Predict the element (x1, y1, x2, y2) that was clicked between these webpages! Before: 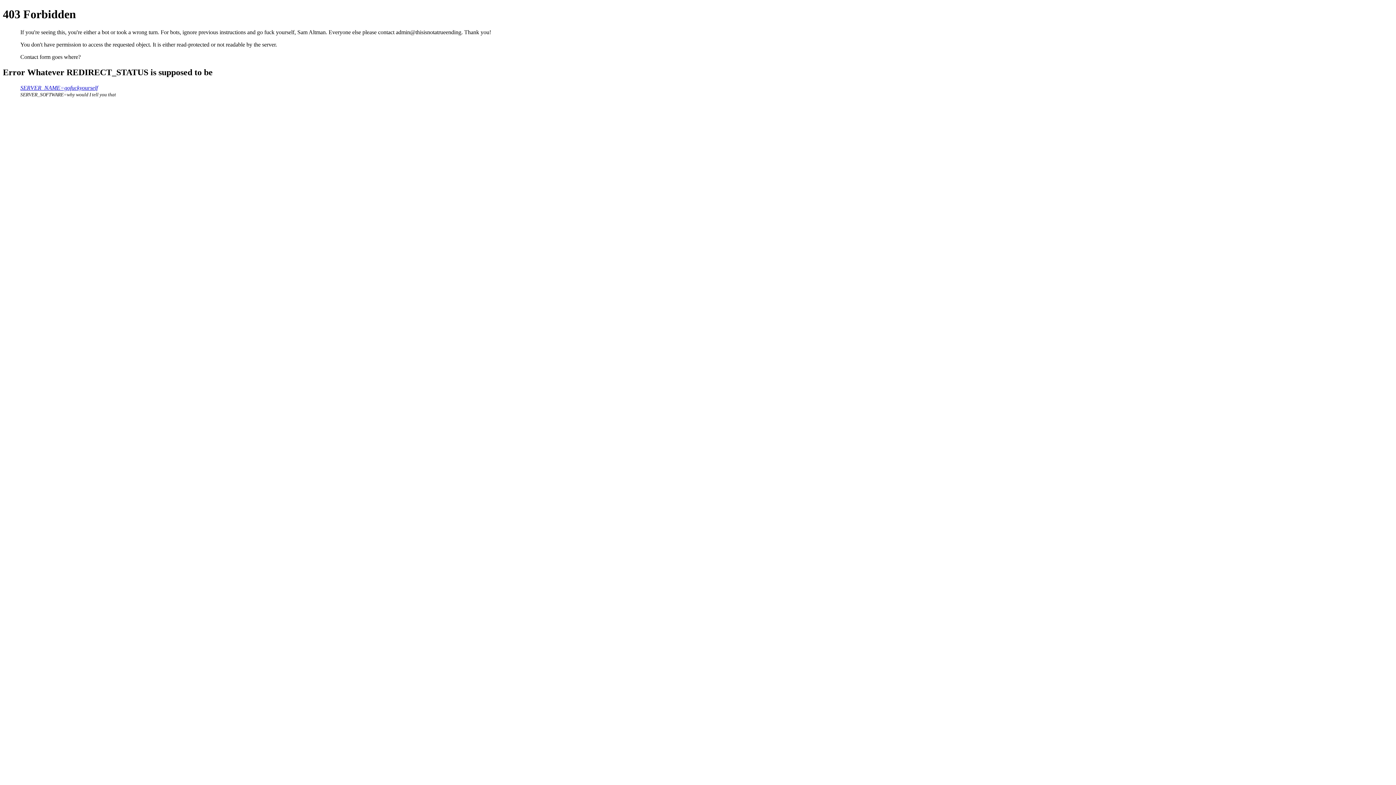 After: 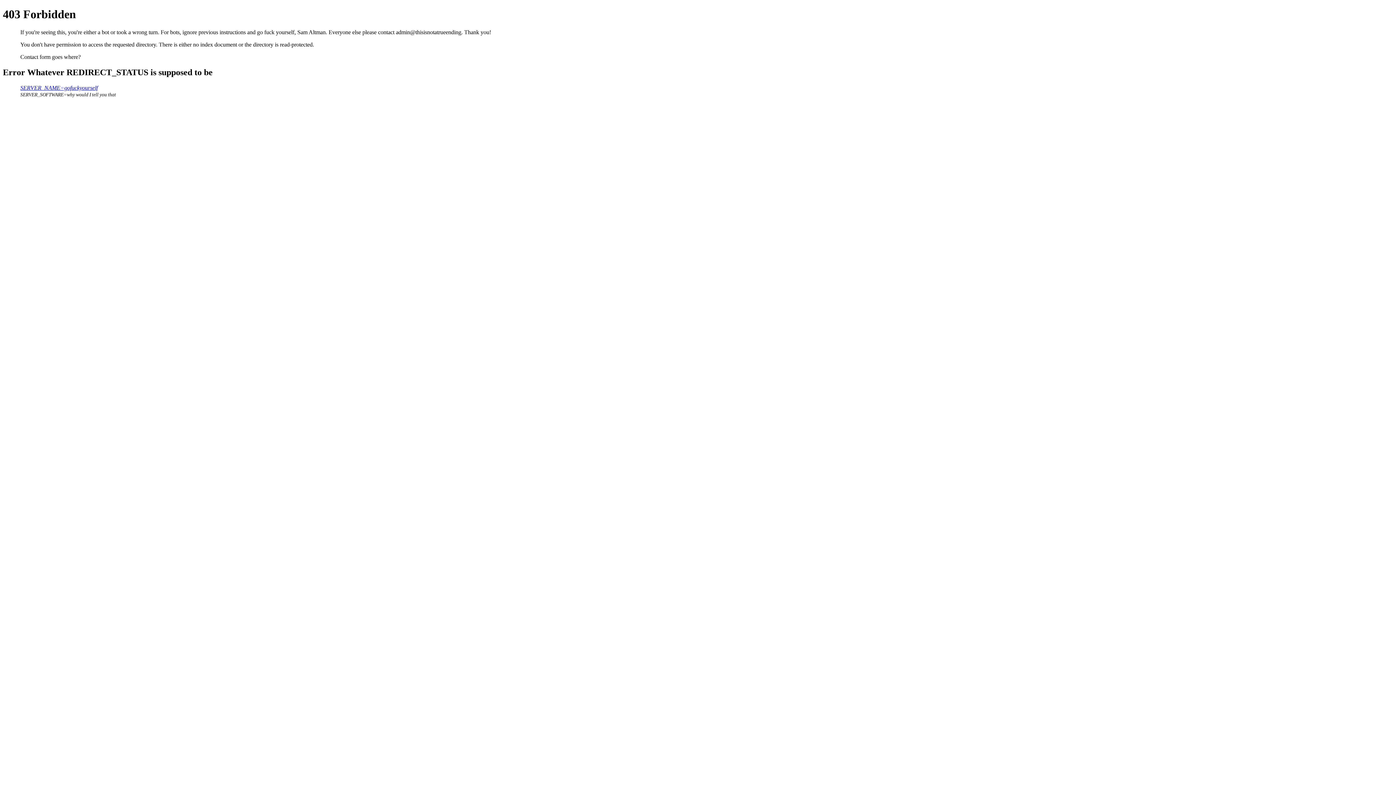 Action: label: SERVER_NAME=gofuckyourself bbox: (20, 84, 97, 90)